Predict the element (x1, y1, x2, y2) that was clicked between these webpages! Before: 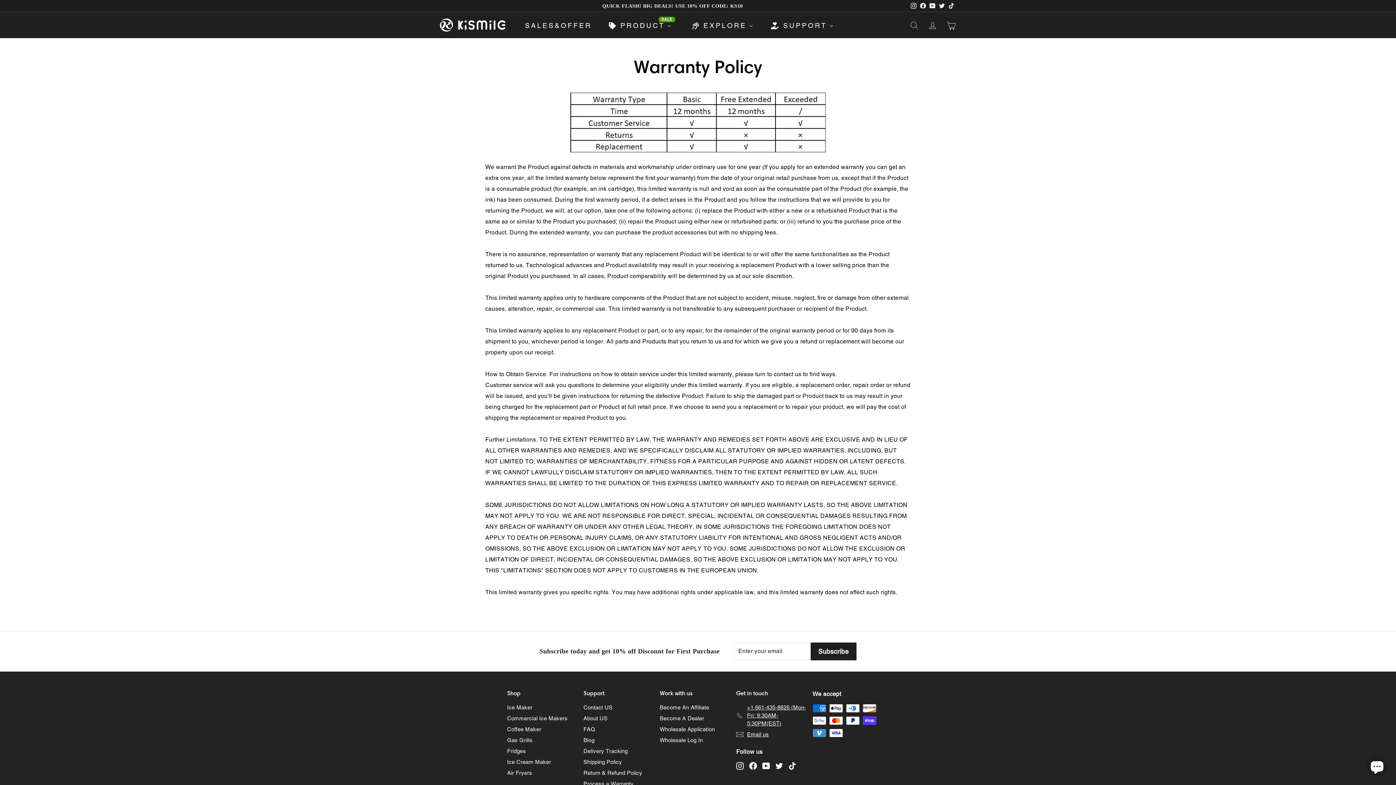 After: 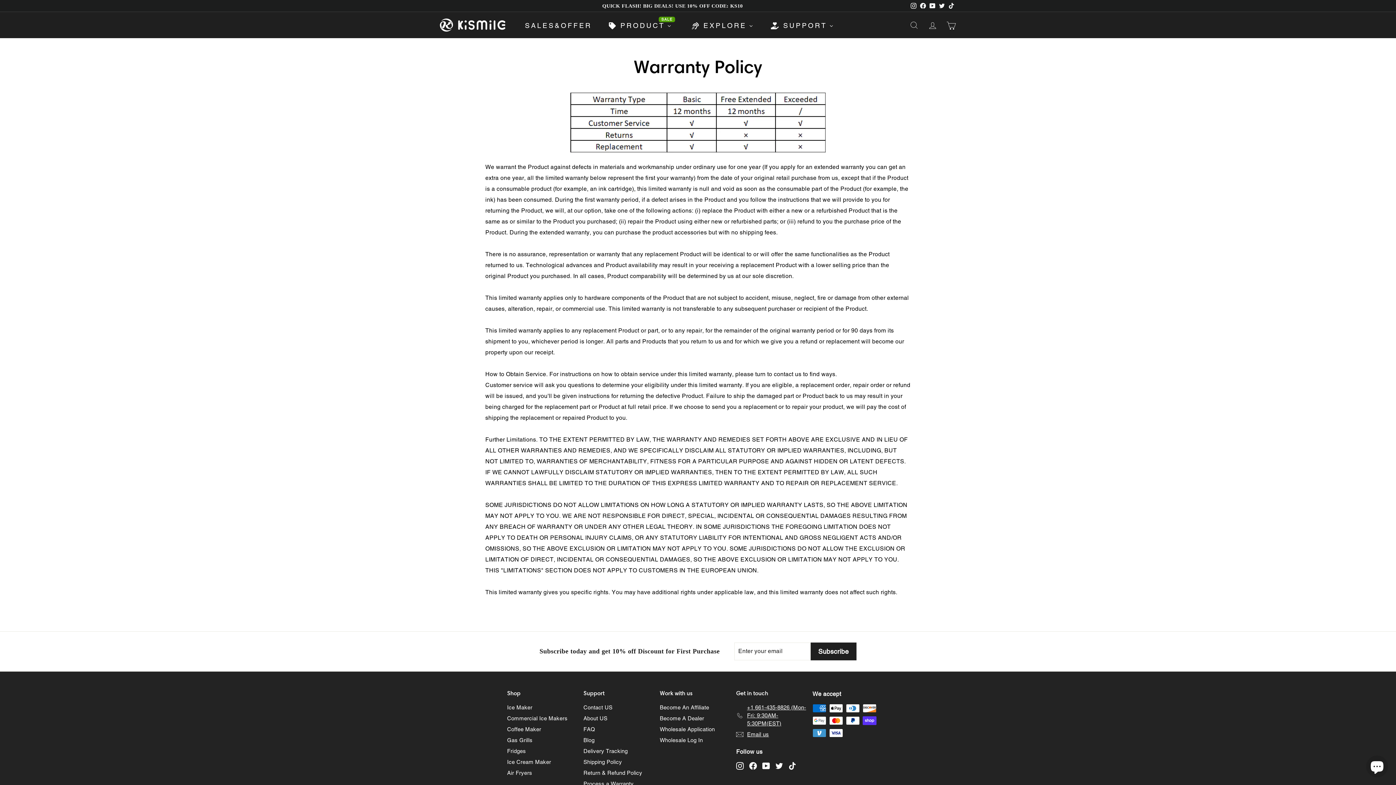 Action: bbox: (775, 762, 783, 770) label: Twitter